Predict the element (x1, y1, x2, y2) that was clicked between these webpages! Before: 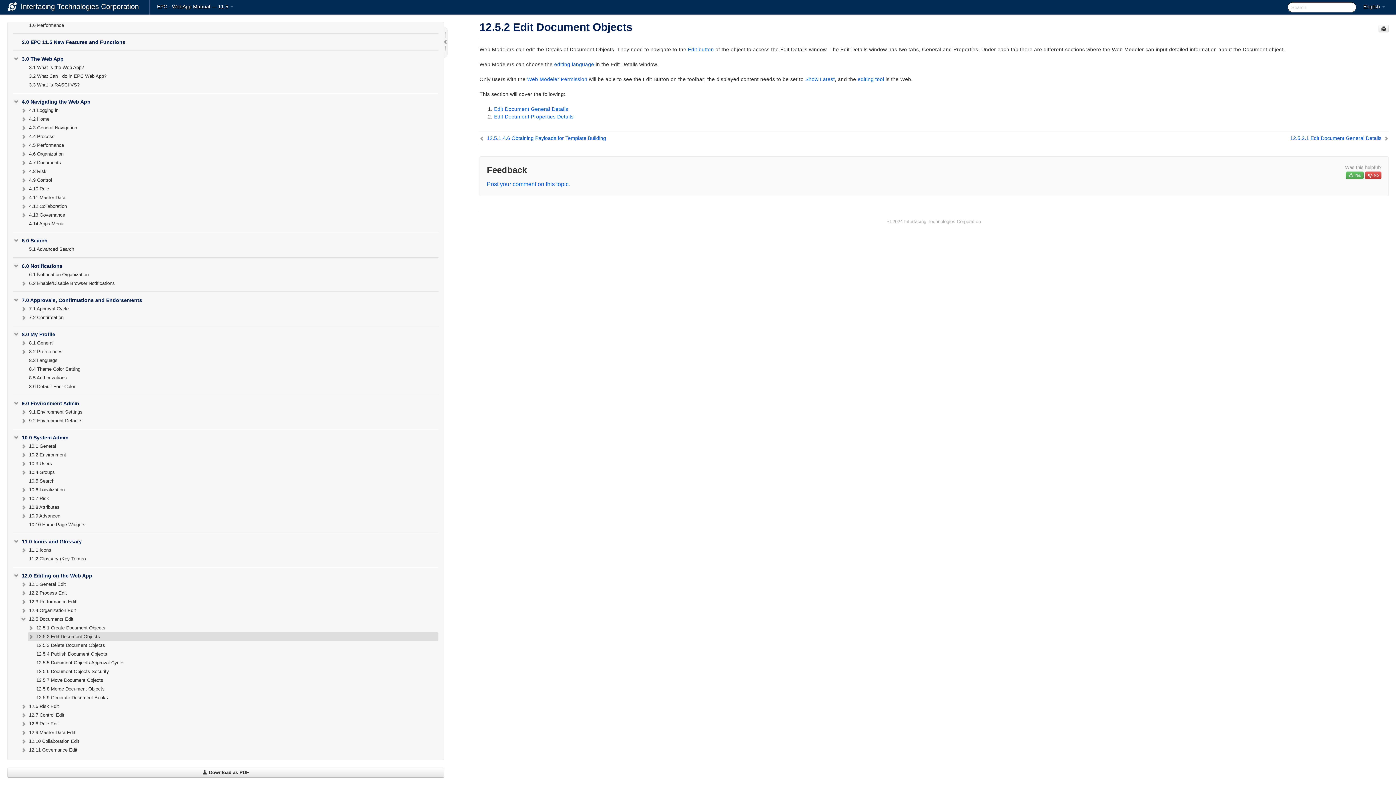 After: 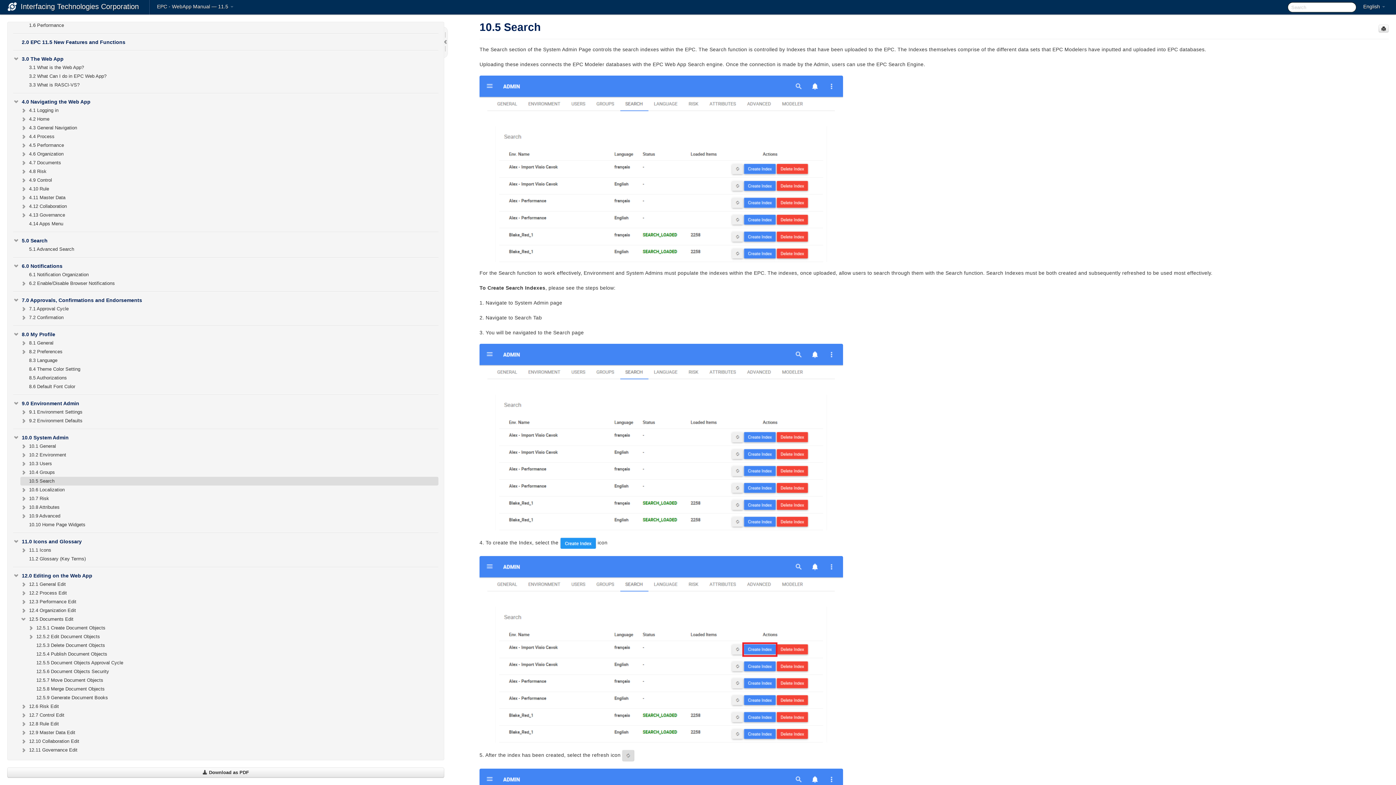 Action: label: 10.5 Search bbox: (20, 477, 438, 485)